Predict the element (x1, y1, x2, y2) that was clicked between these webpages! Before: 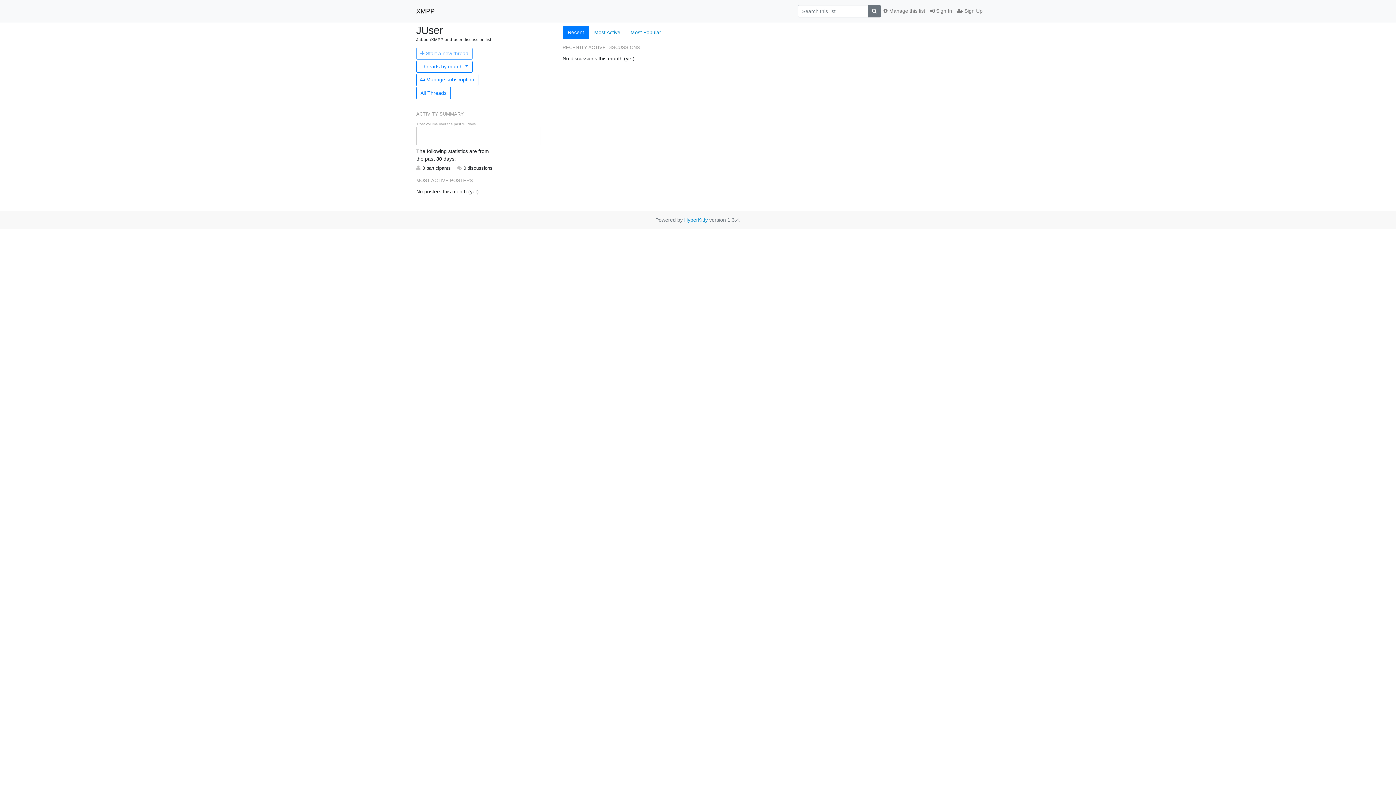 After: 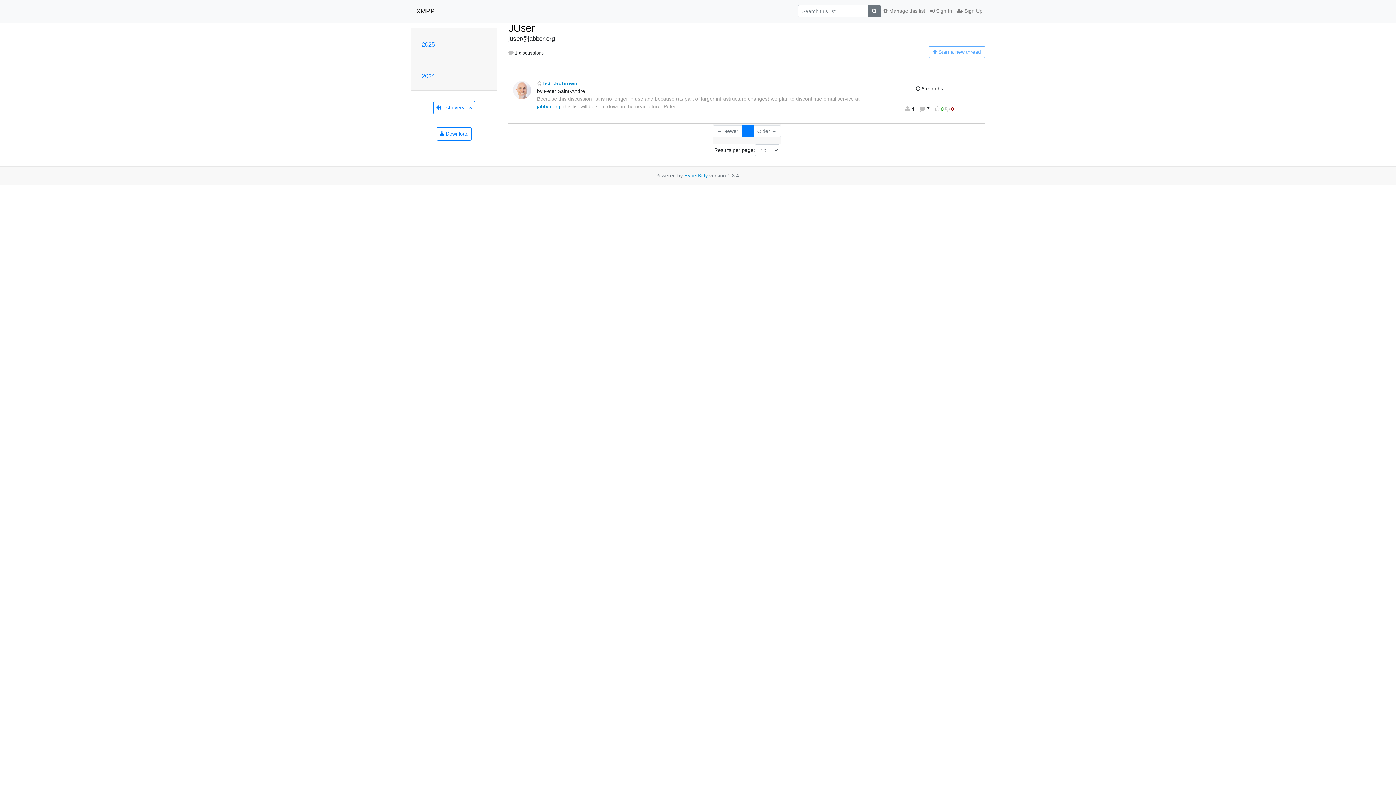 Action: bbox: (416, 87, 450, 99) label: All Threads